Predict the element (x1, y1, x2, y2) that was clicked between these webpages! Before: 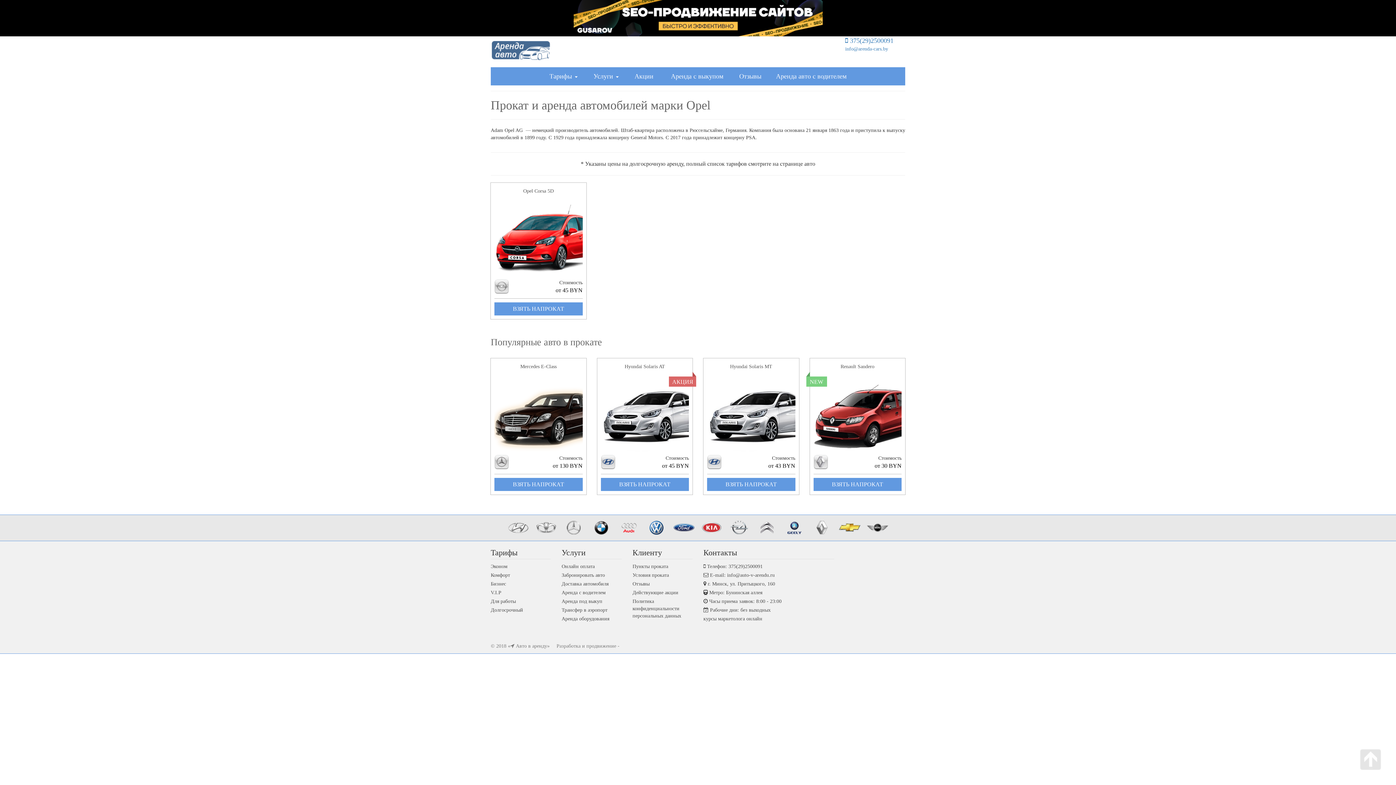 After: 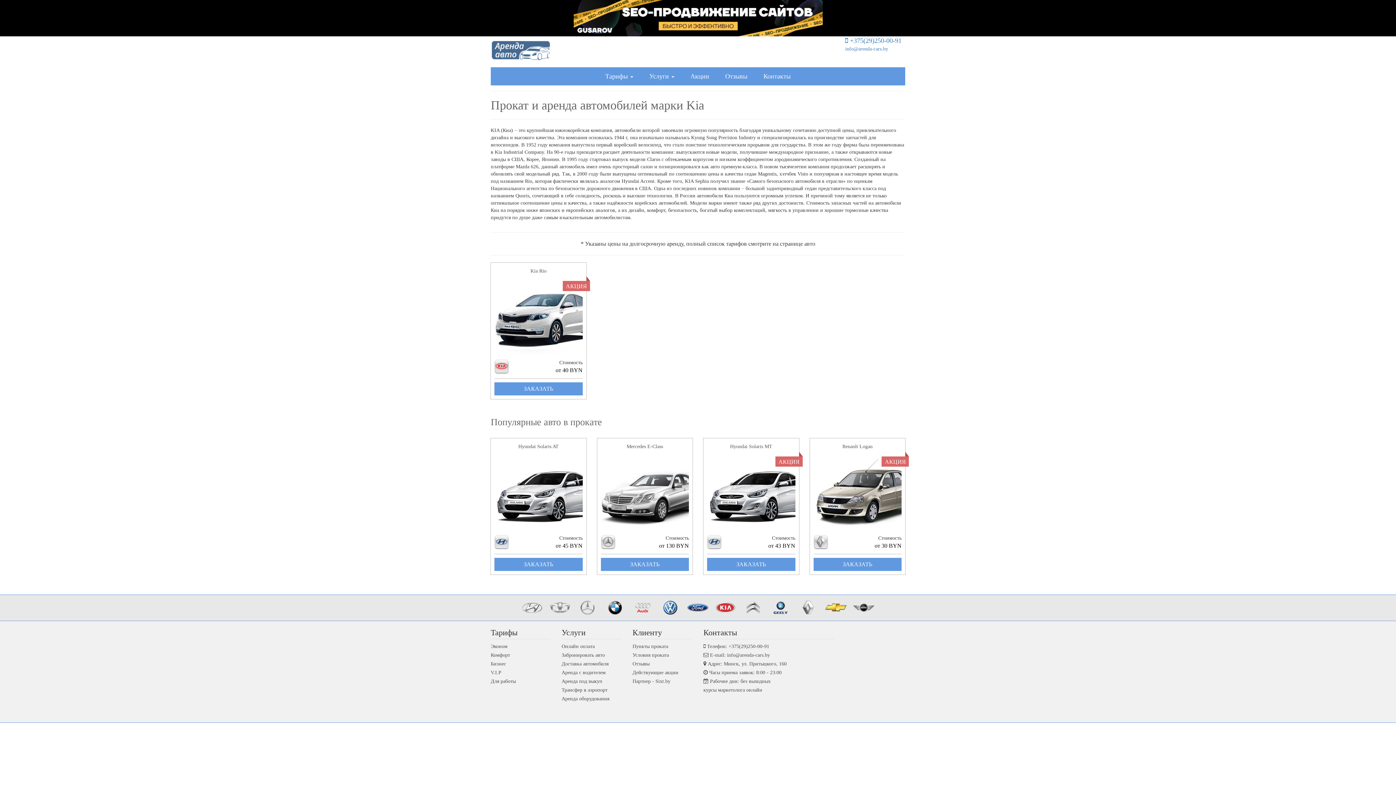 Action: bbox: (701, 524, 722, 530)